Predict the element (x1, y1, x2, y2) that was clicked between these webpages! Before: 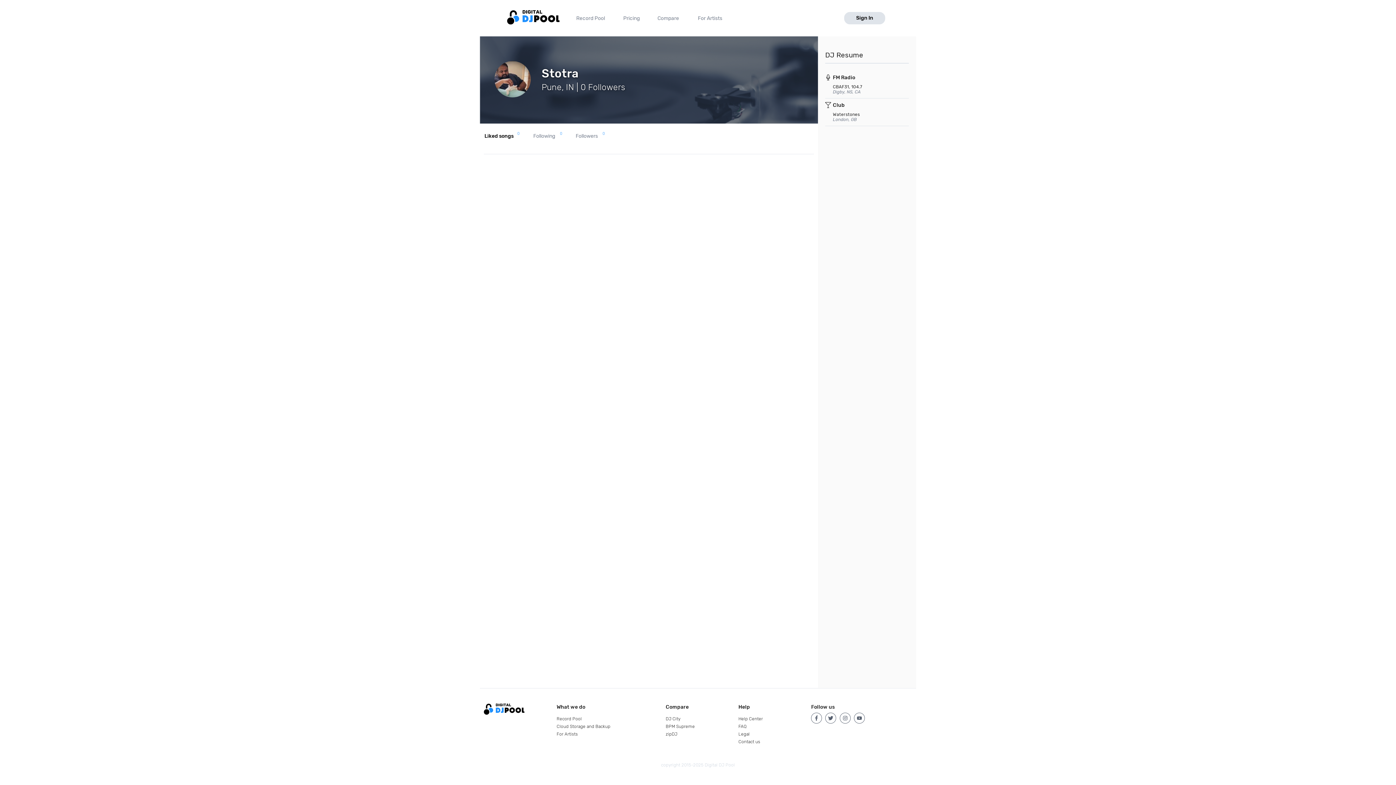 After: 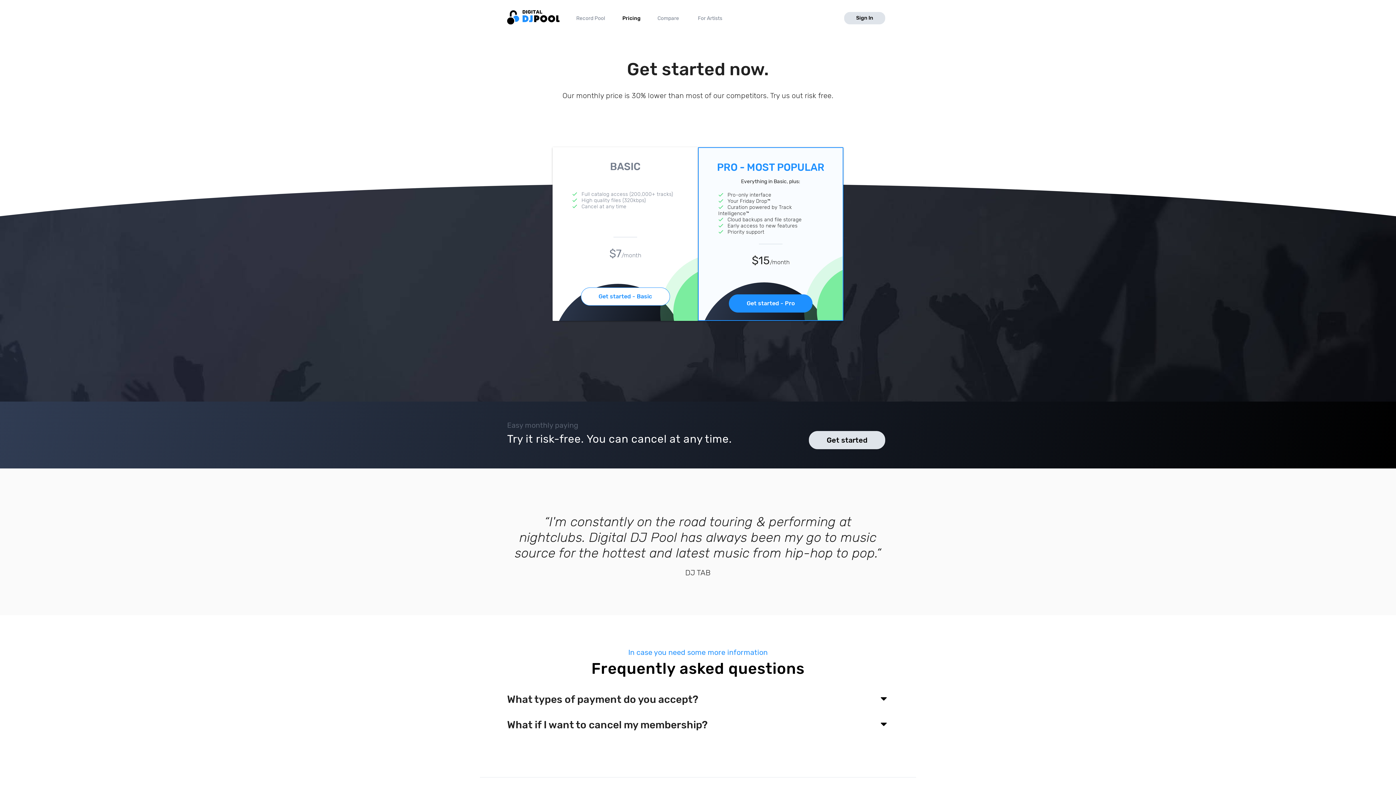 Action: label: Pricing bbox: (622, 15, 641, 21)